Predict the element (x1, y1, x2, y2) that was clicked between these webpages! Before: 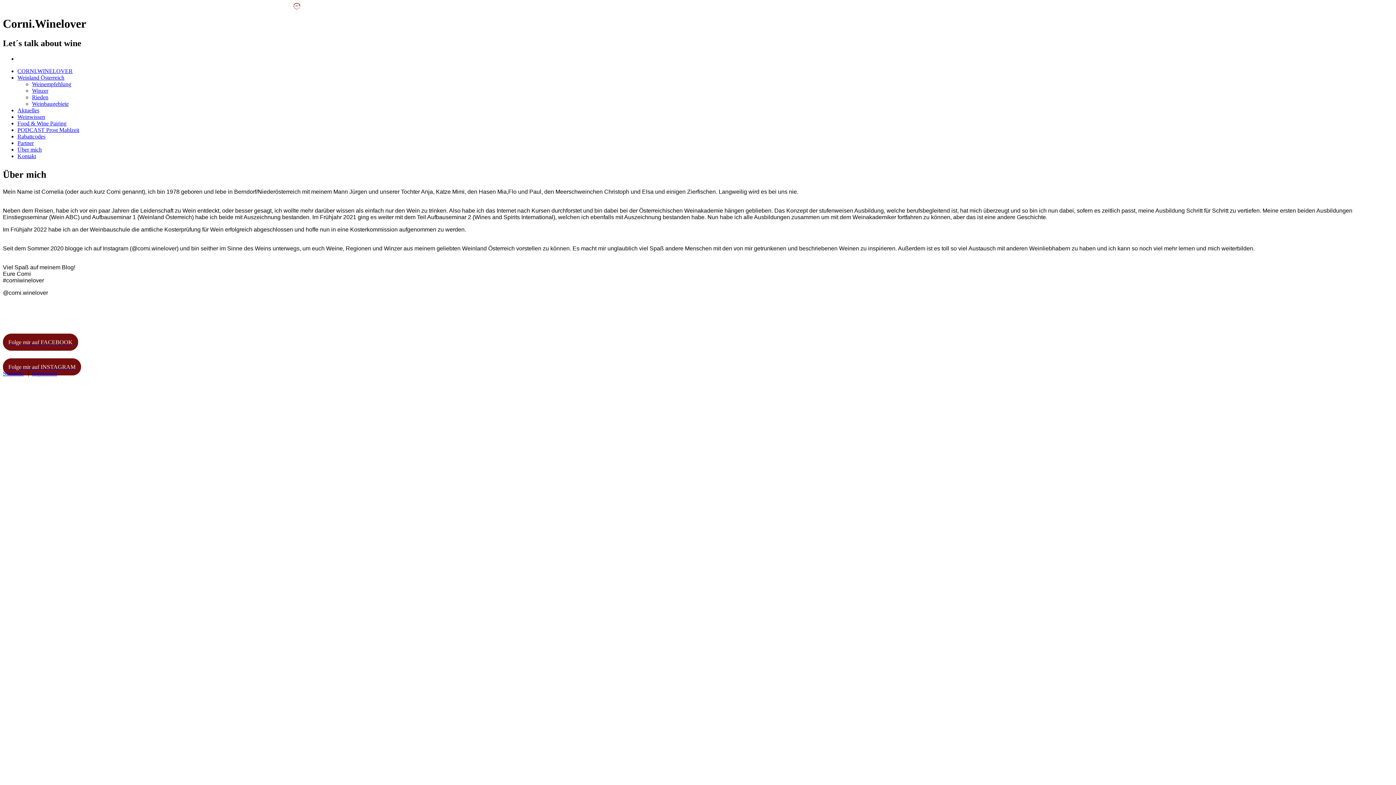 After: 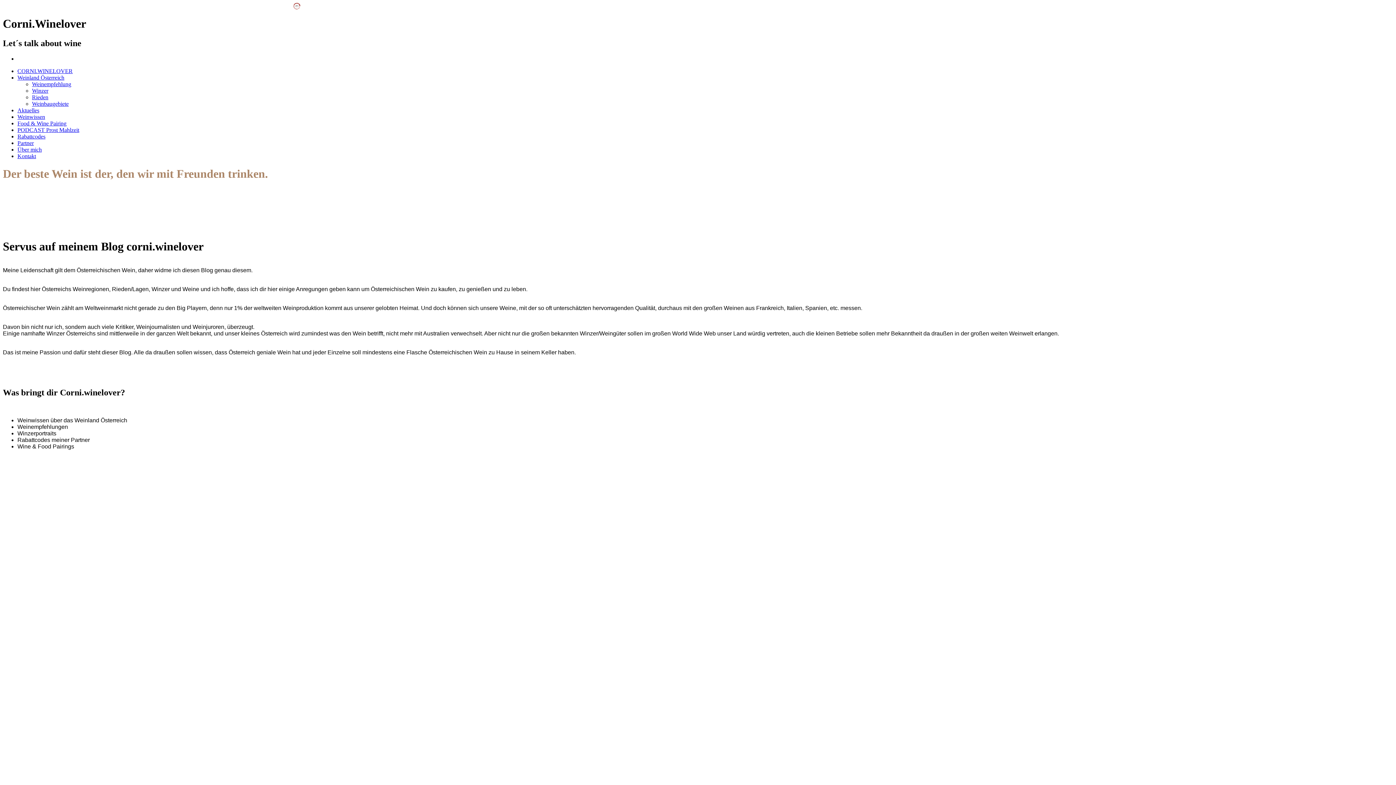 Action: label: Startseite bbox: (2, 370, 23, 376)